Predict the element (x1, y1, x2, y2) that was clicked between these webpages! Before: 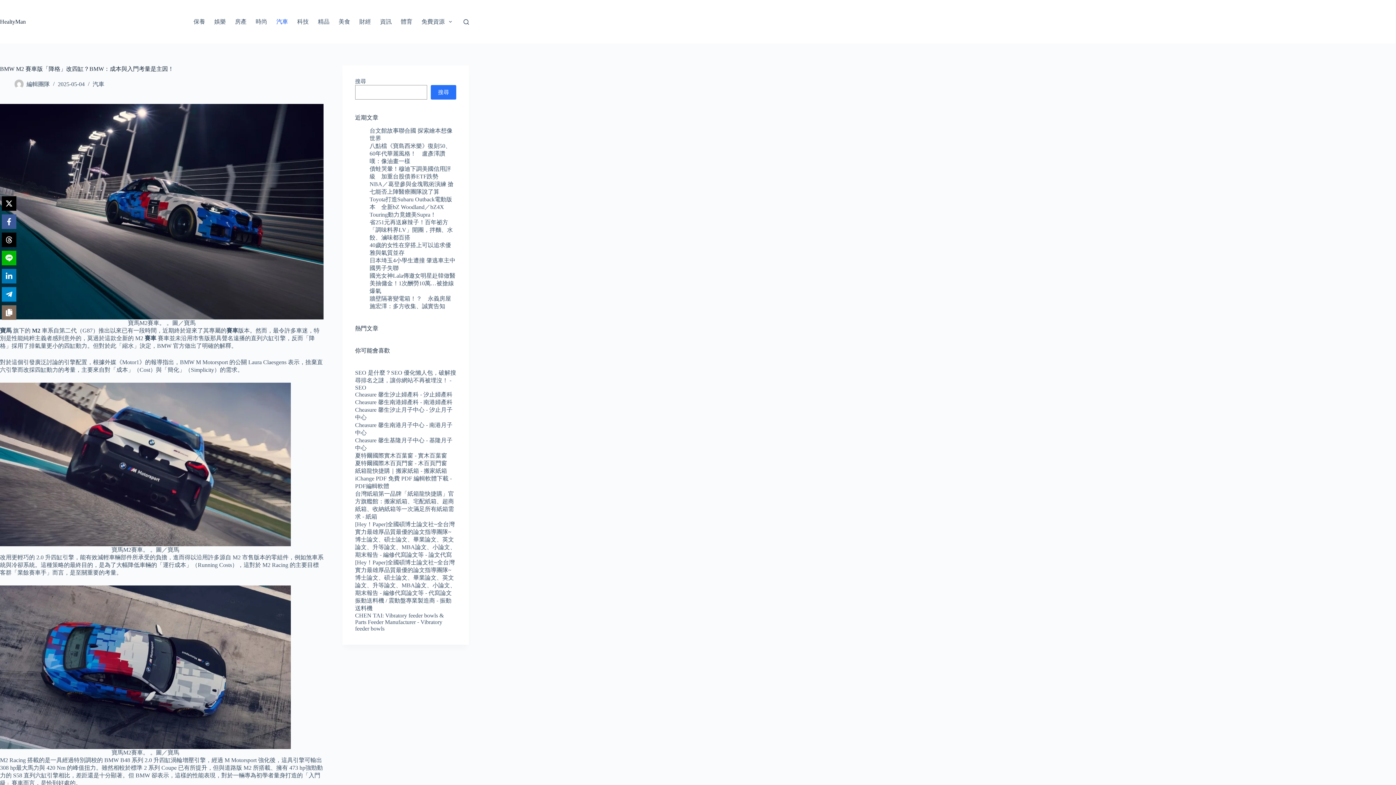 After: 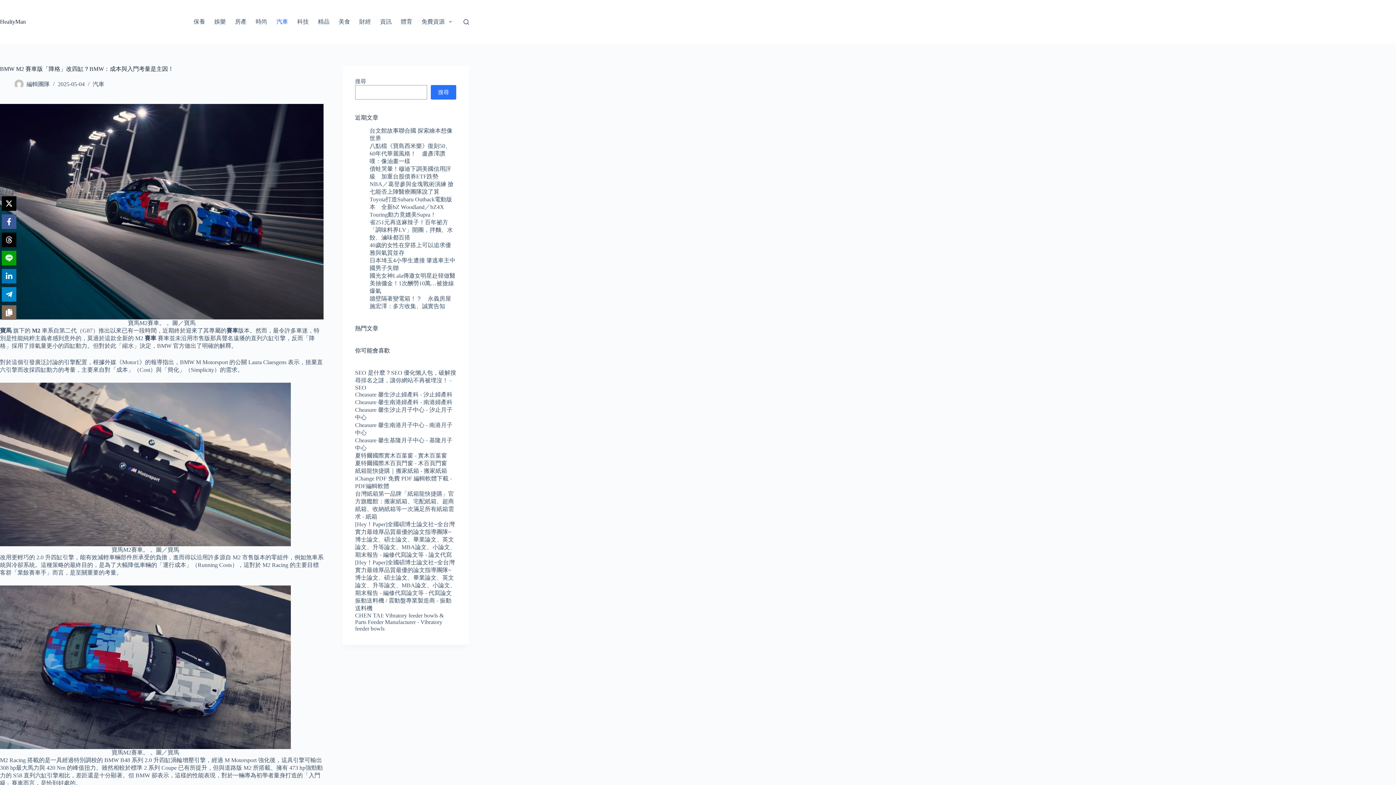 Action: label: Share on Line bbox: (1, 250, 16, 265)